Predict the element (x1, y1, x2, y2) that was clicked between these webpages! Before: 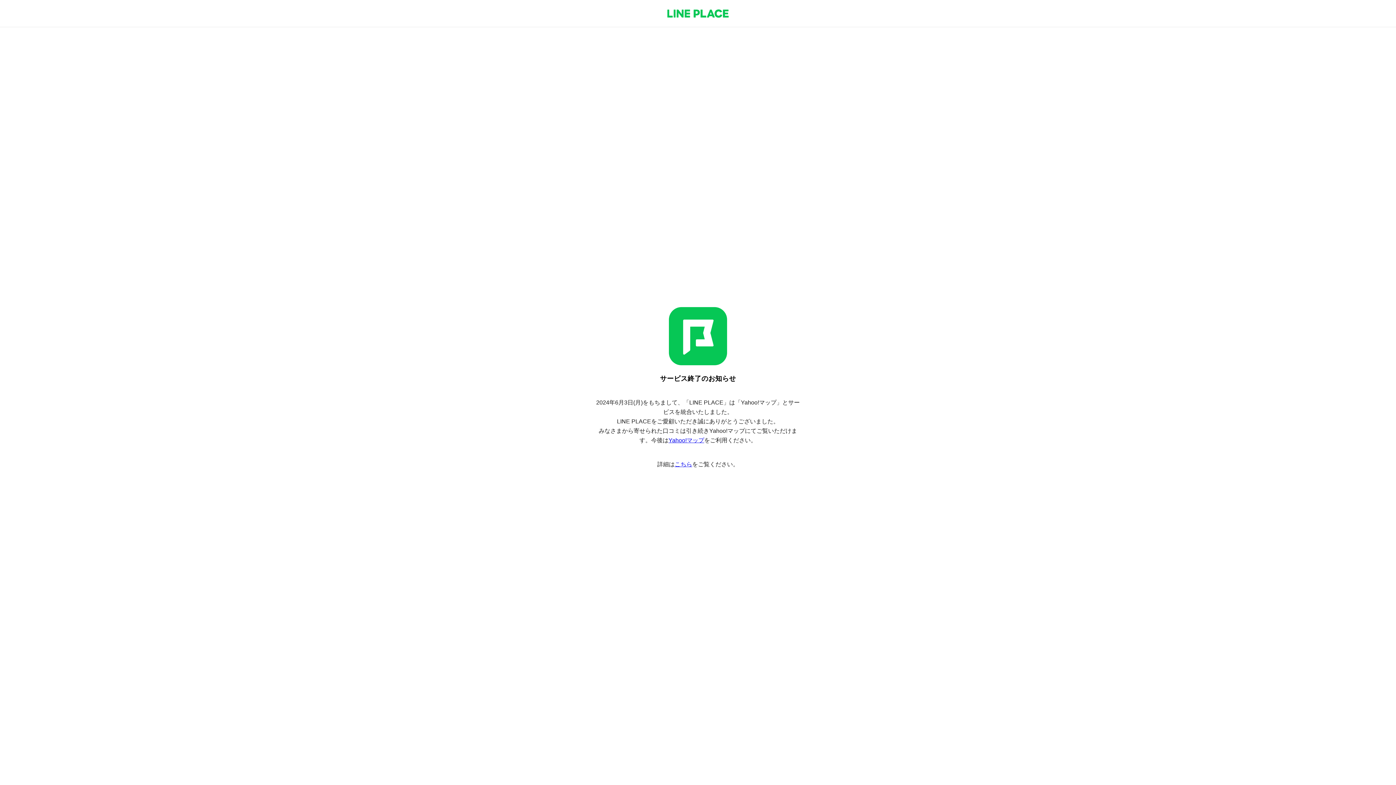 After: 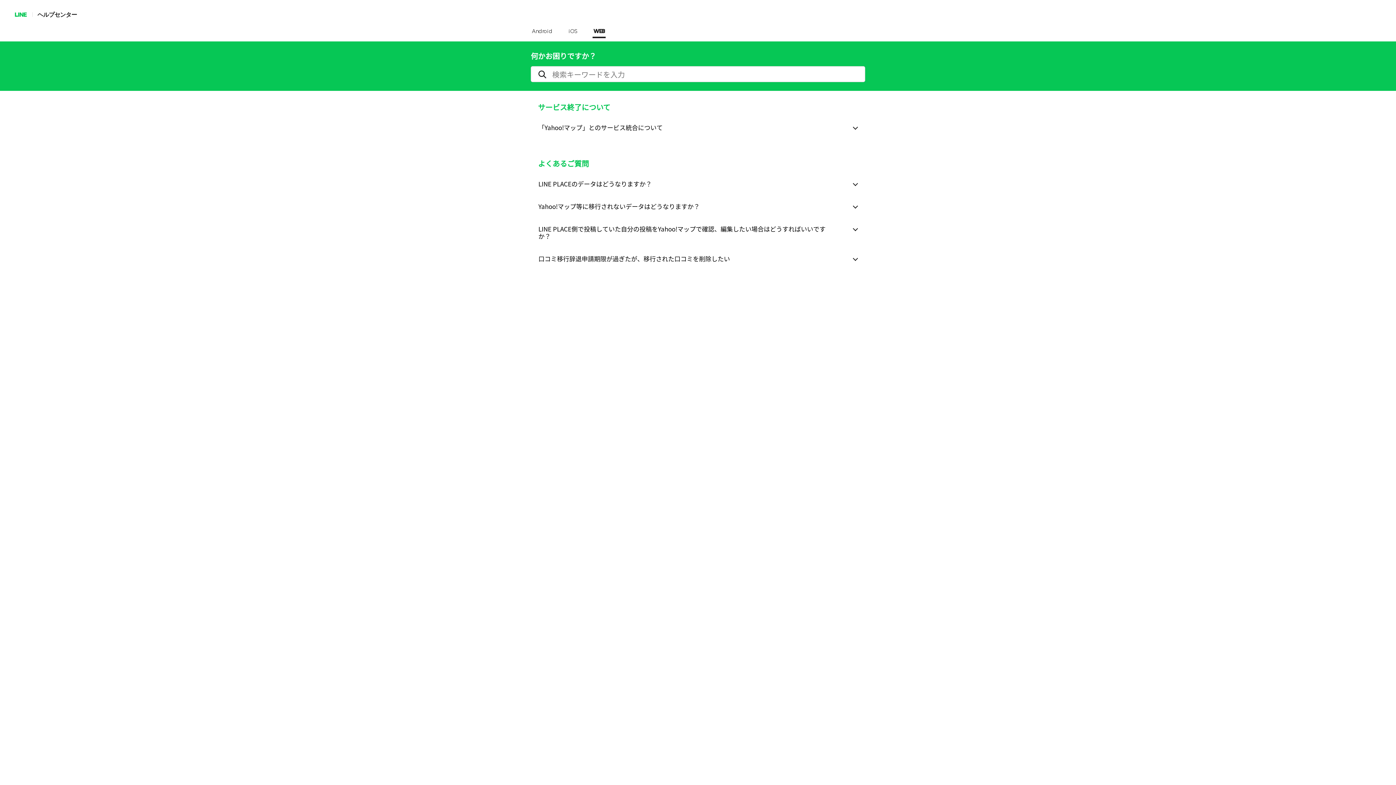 Action: bbox: (674, 461, 692, 467) label: こちら